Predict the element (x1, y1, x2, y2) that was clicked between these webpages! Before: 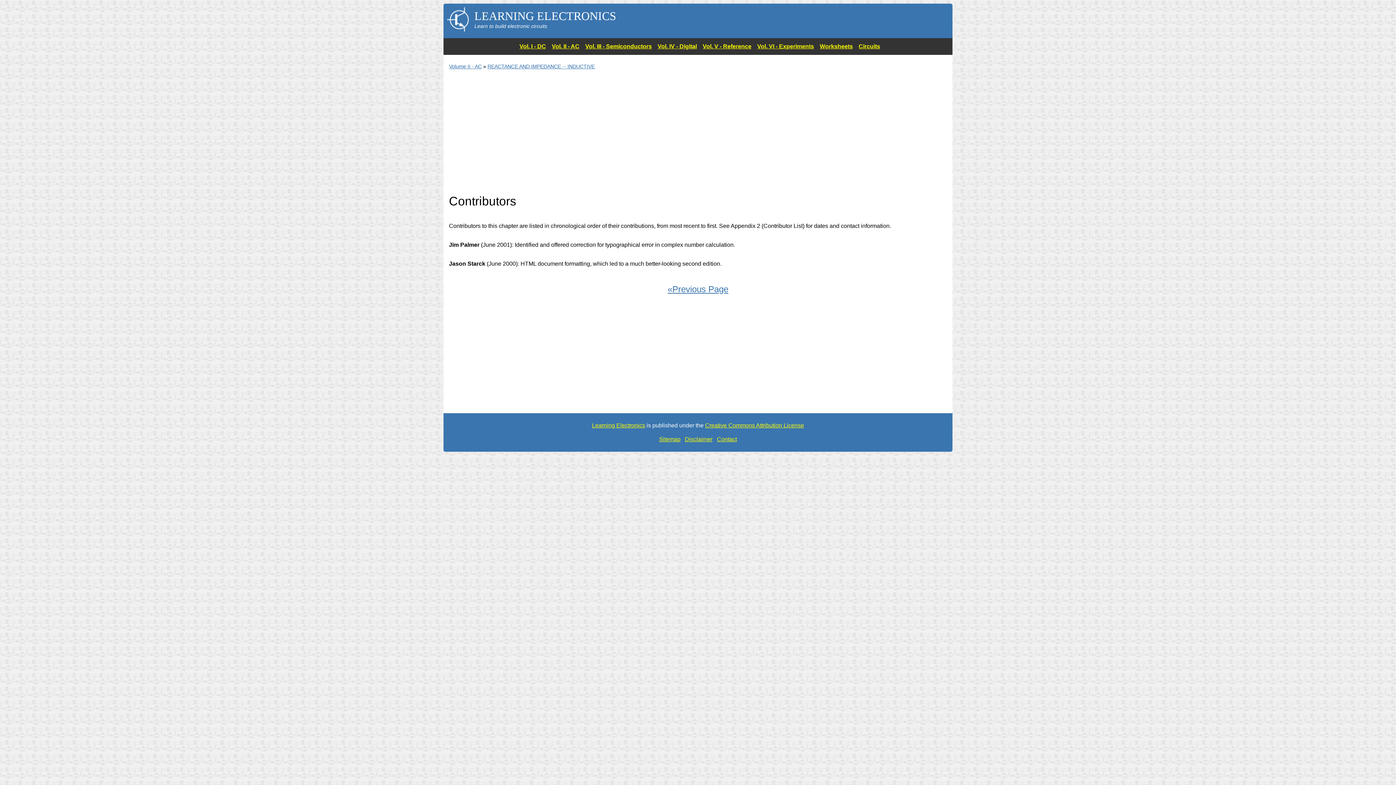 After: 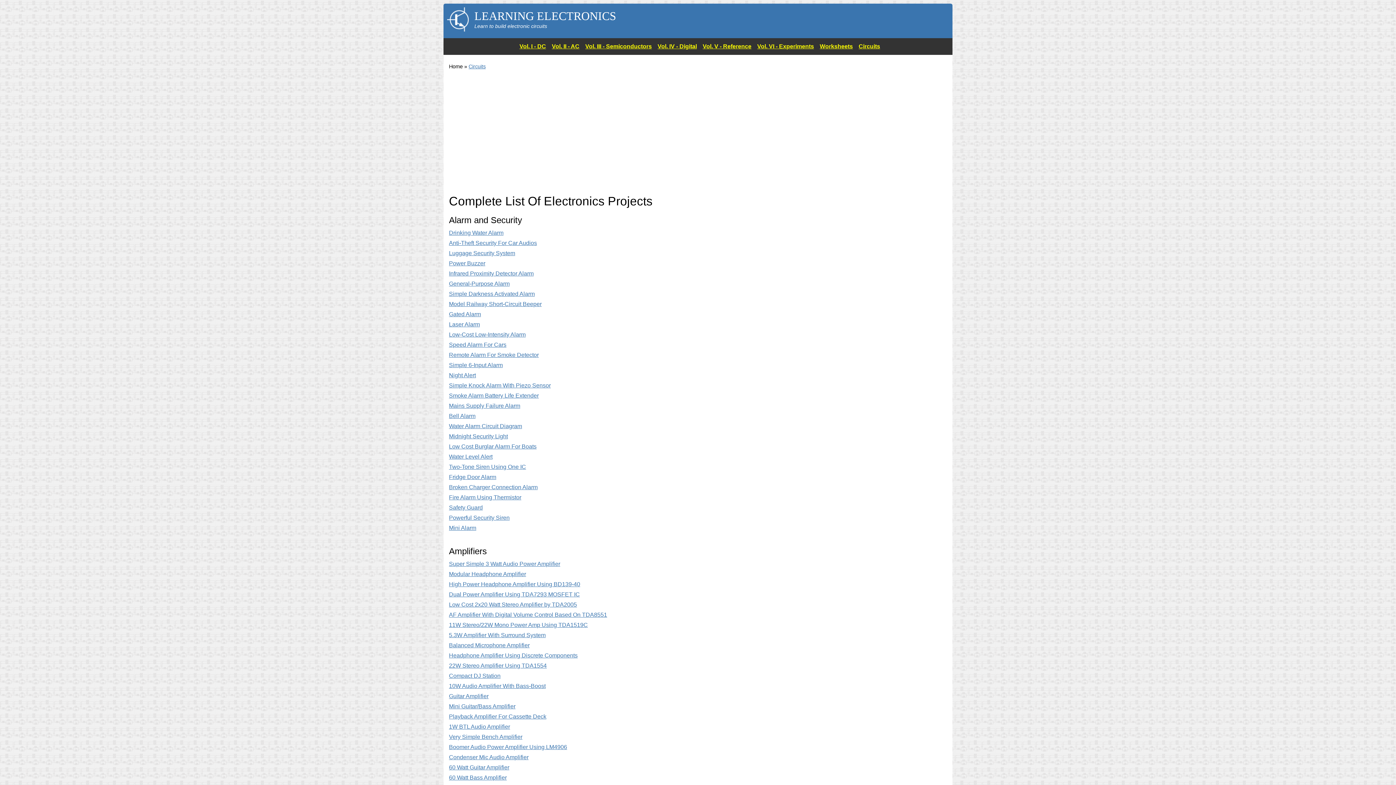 Action: bbox: (858, 43, 880, 49) label: Circuits